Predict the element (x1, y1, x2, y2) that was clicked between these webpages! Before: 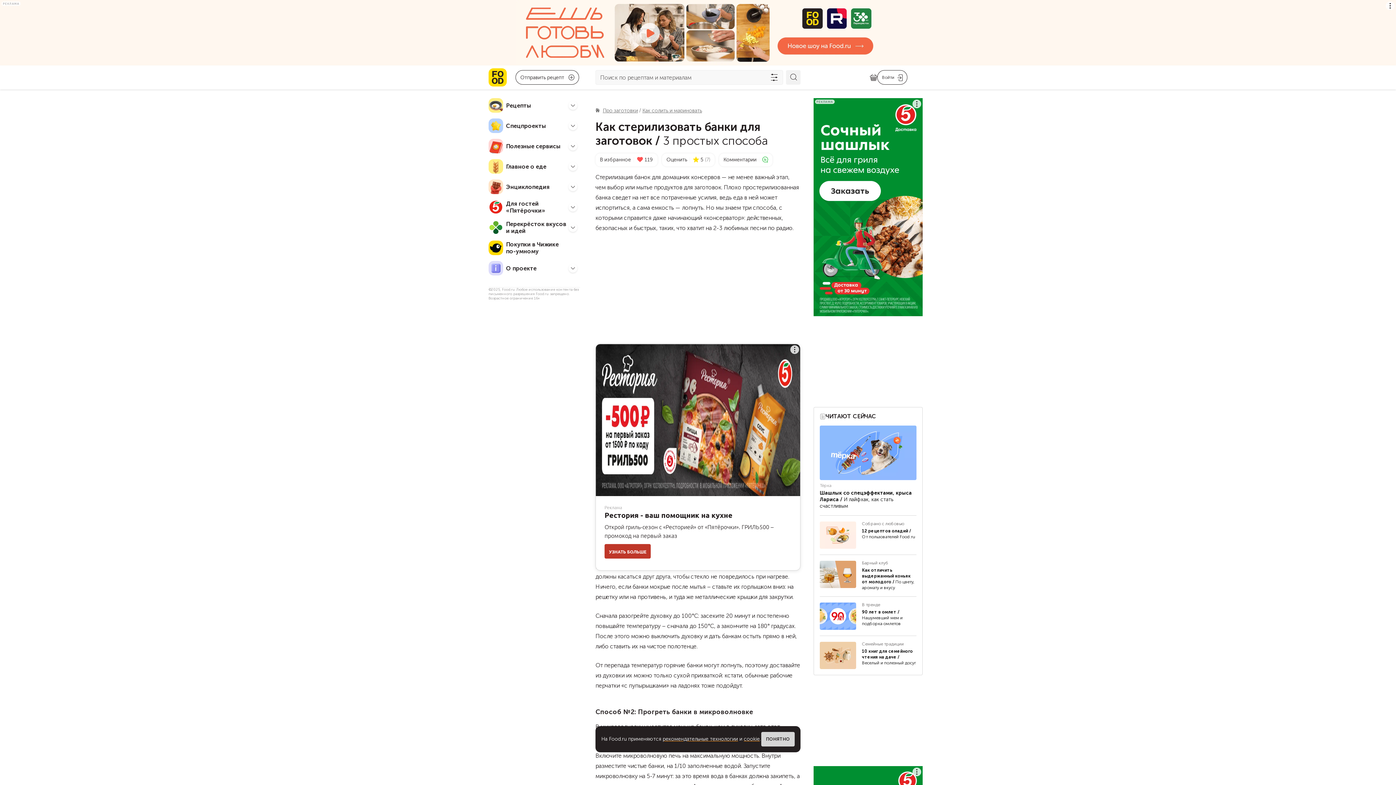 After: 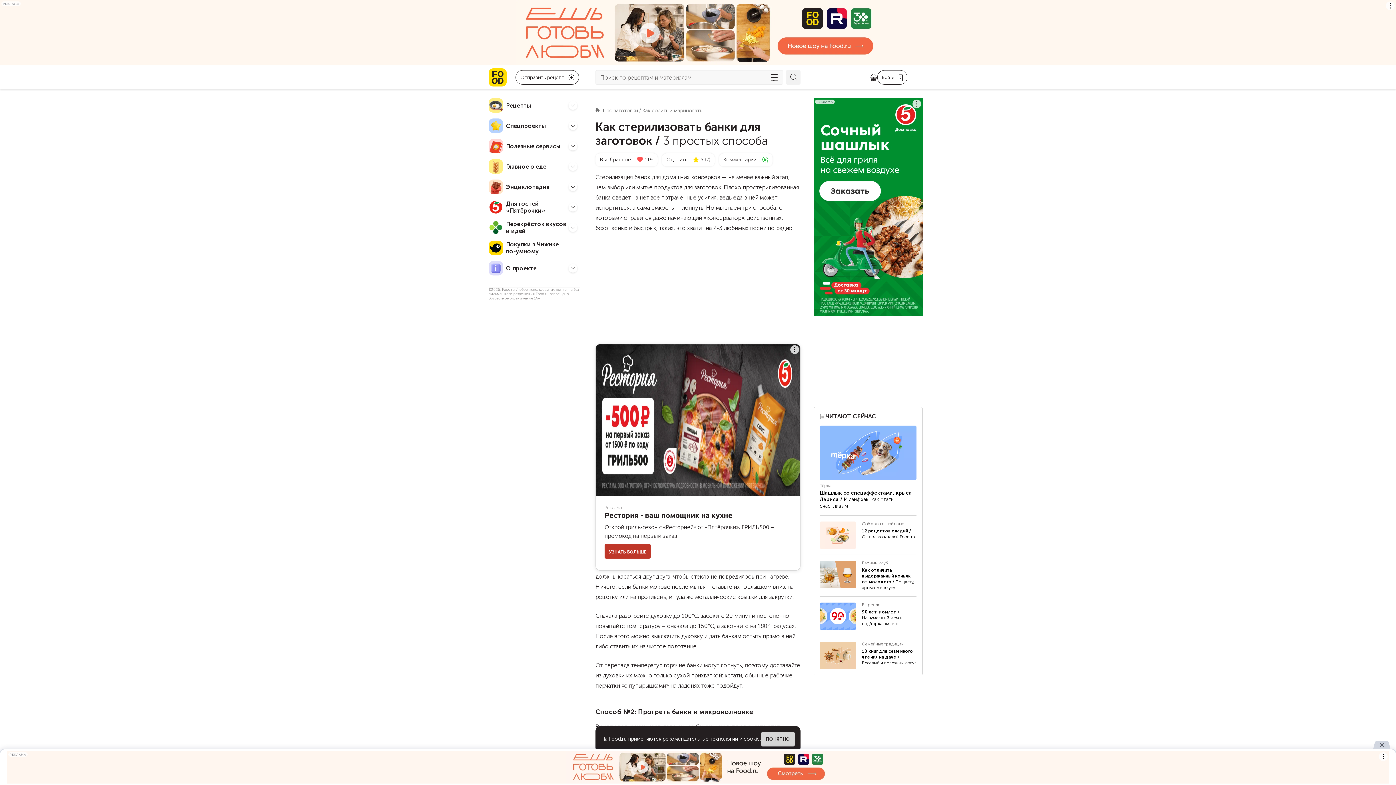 Action: label: Корзина bbox: (870, 74, 877, 80)